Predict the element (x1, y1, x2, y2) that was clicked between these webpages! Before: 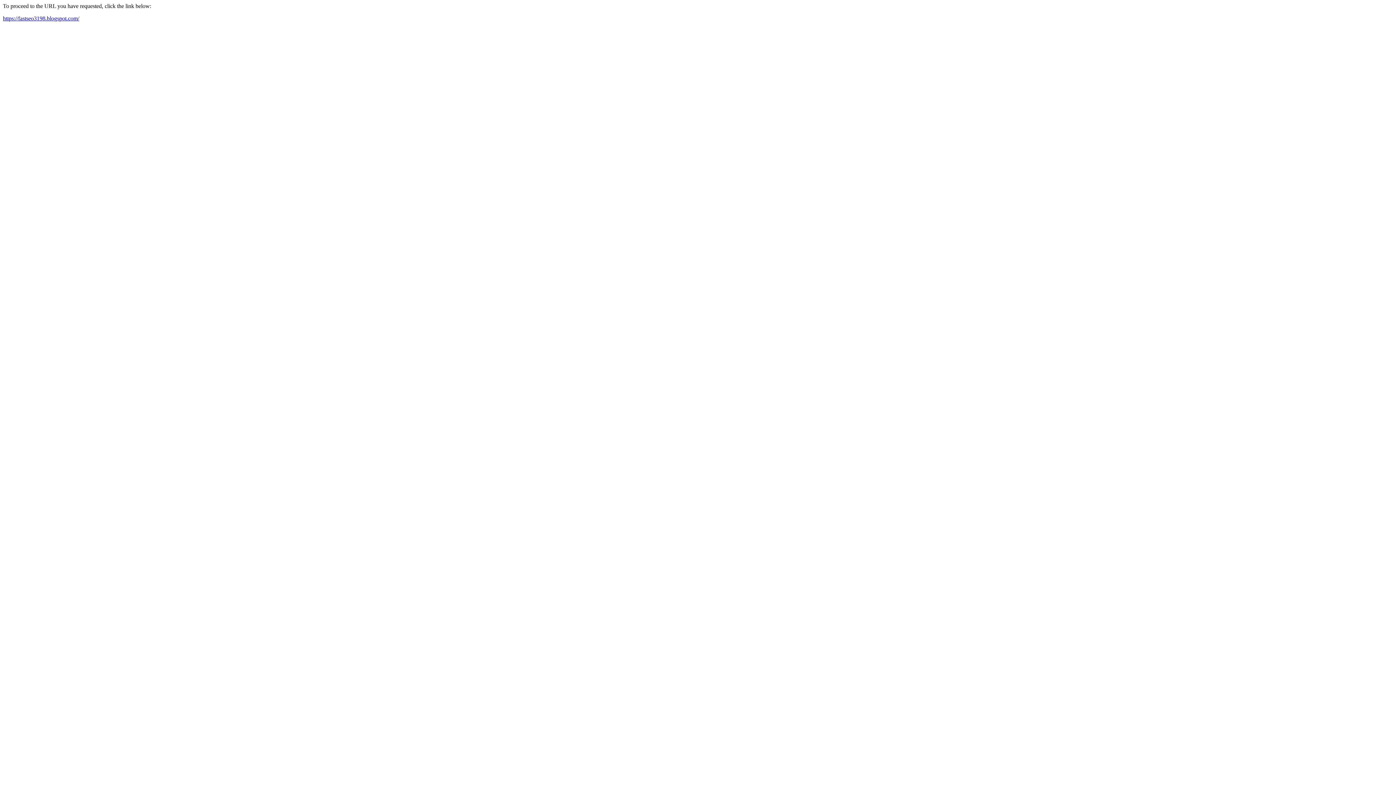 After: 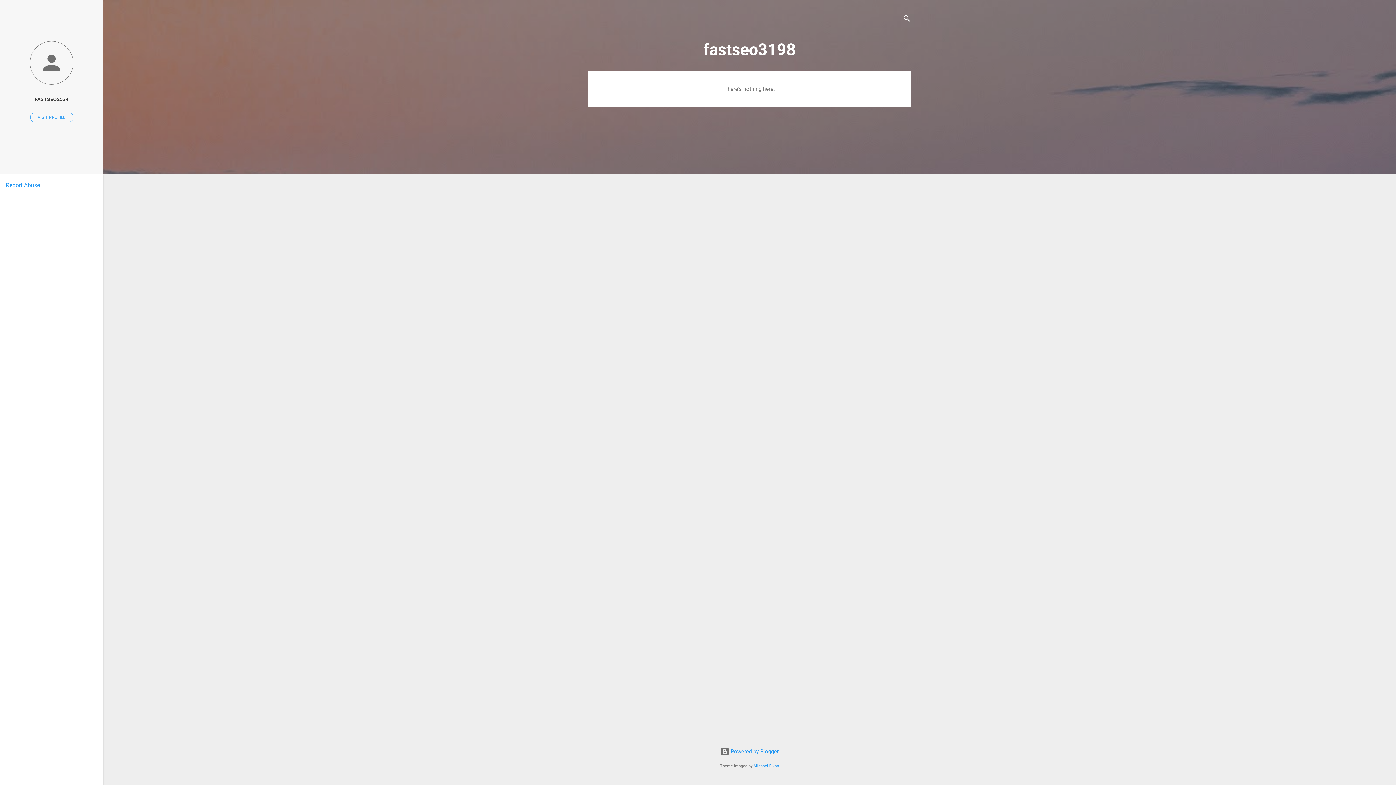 Action: bbox: (2, 15, 79, 21) label: https://fastseo3198.blogspot.com/